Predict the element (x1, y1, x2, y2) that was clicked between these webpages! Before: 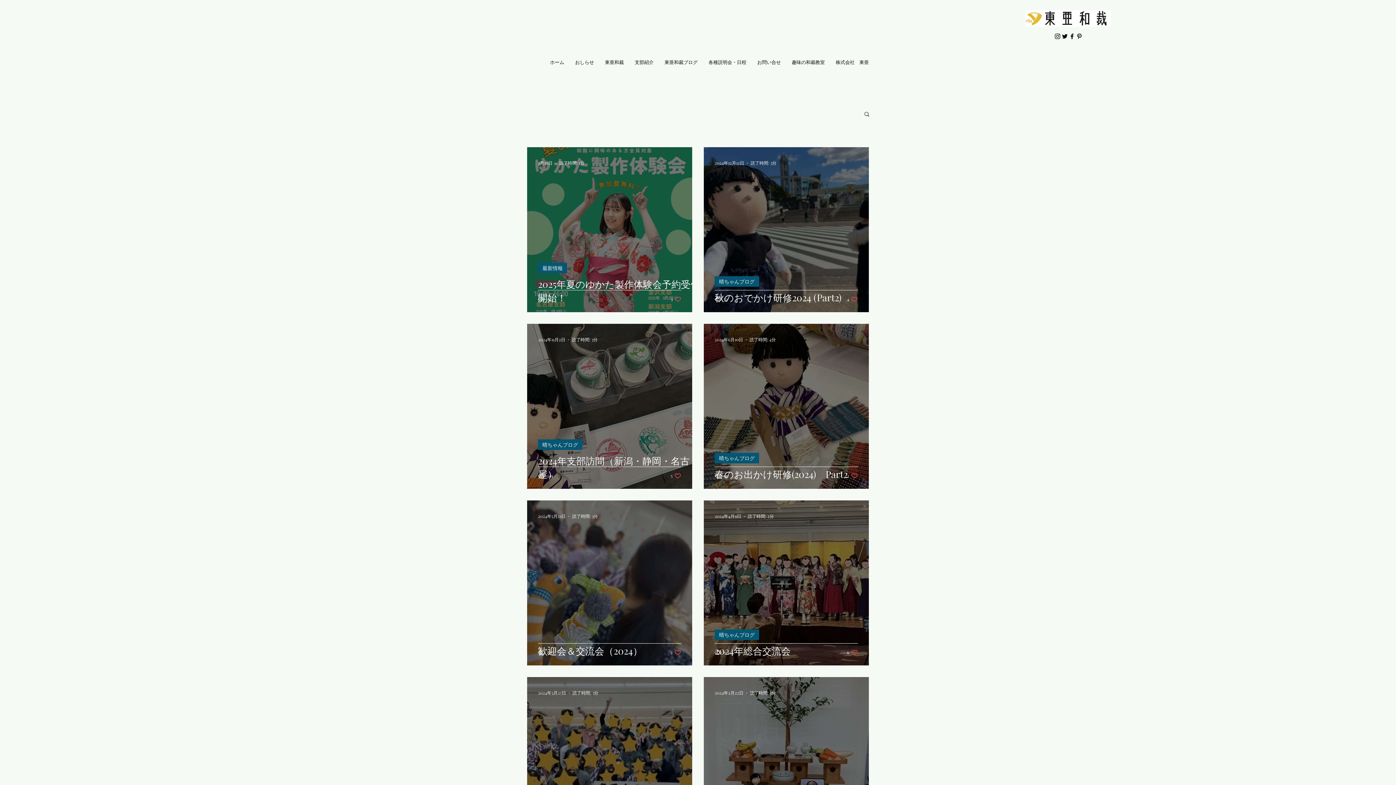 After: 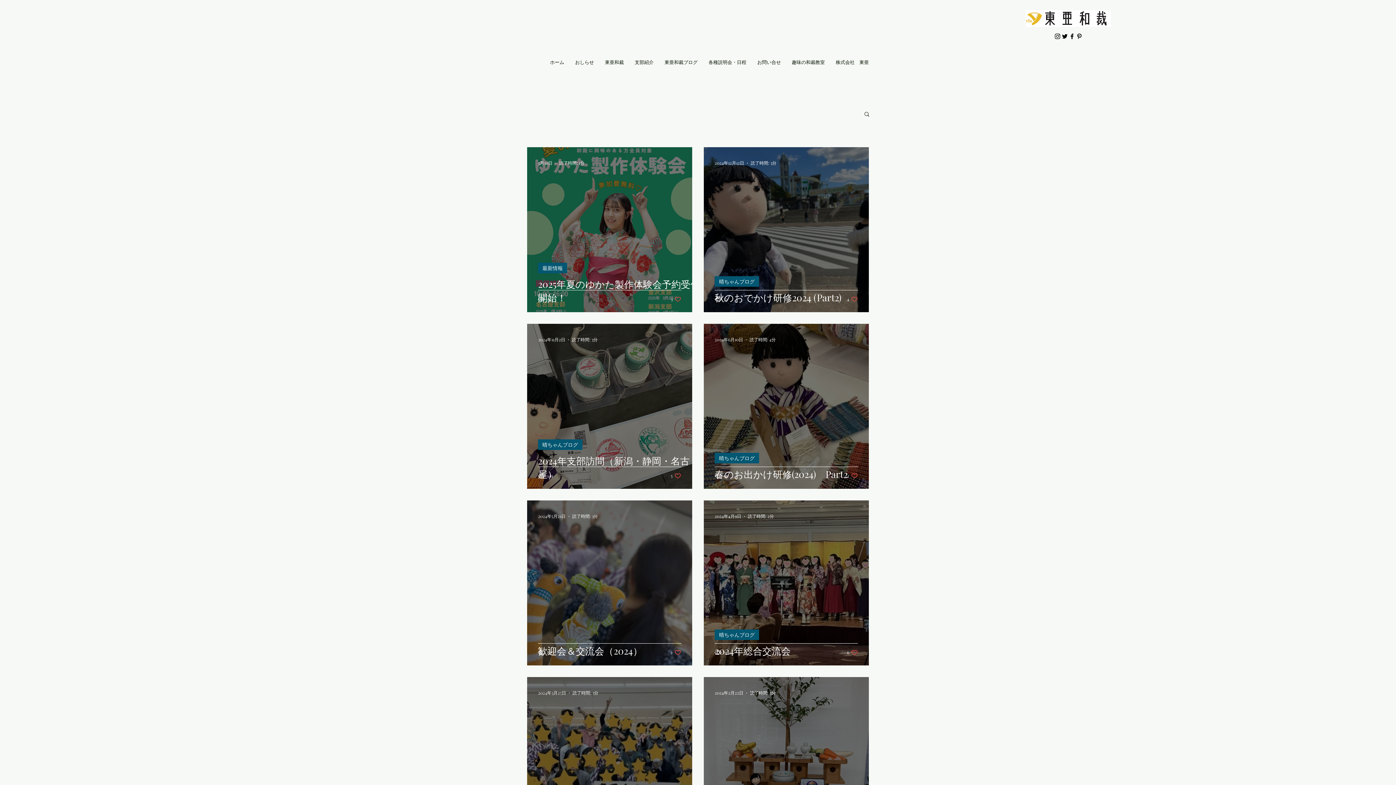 Action: bbox: (1054, 32, 1061, 40) label: Instagram